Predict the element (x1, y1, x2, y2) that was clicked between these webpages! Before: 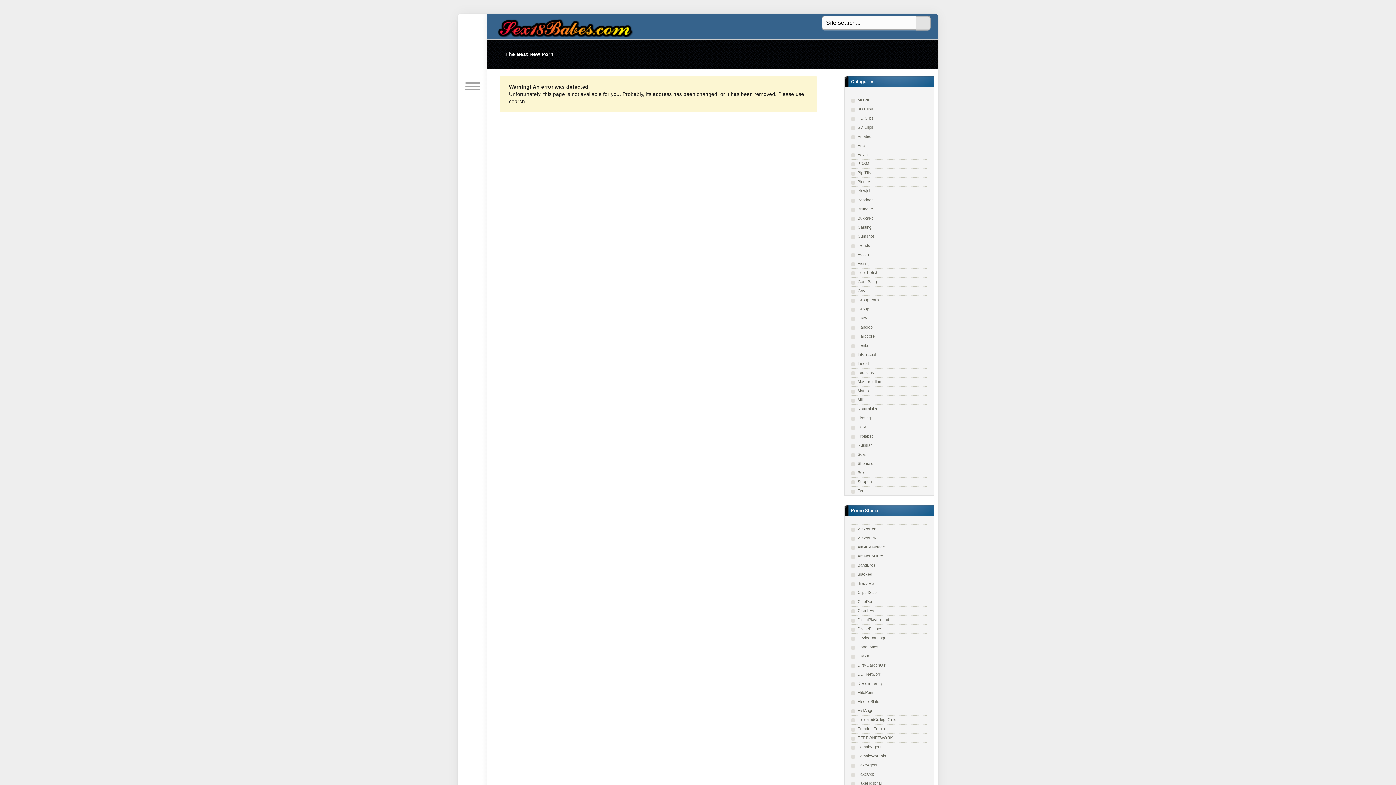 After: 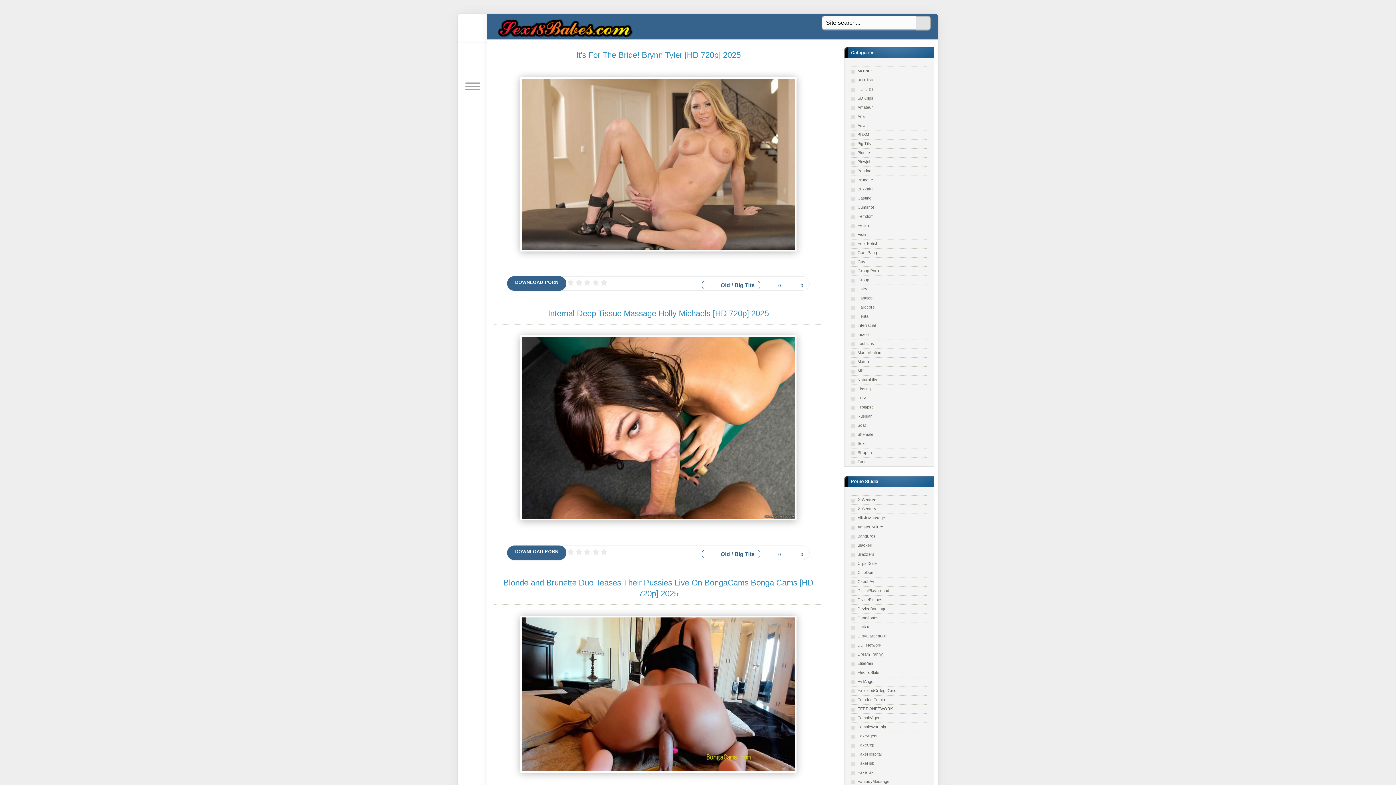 Action: bbox: (458, 13, 487, 42)